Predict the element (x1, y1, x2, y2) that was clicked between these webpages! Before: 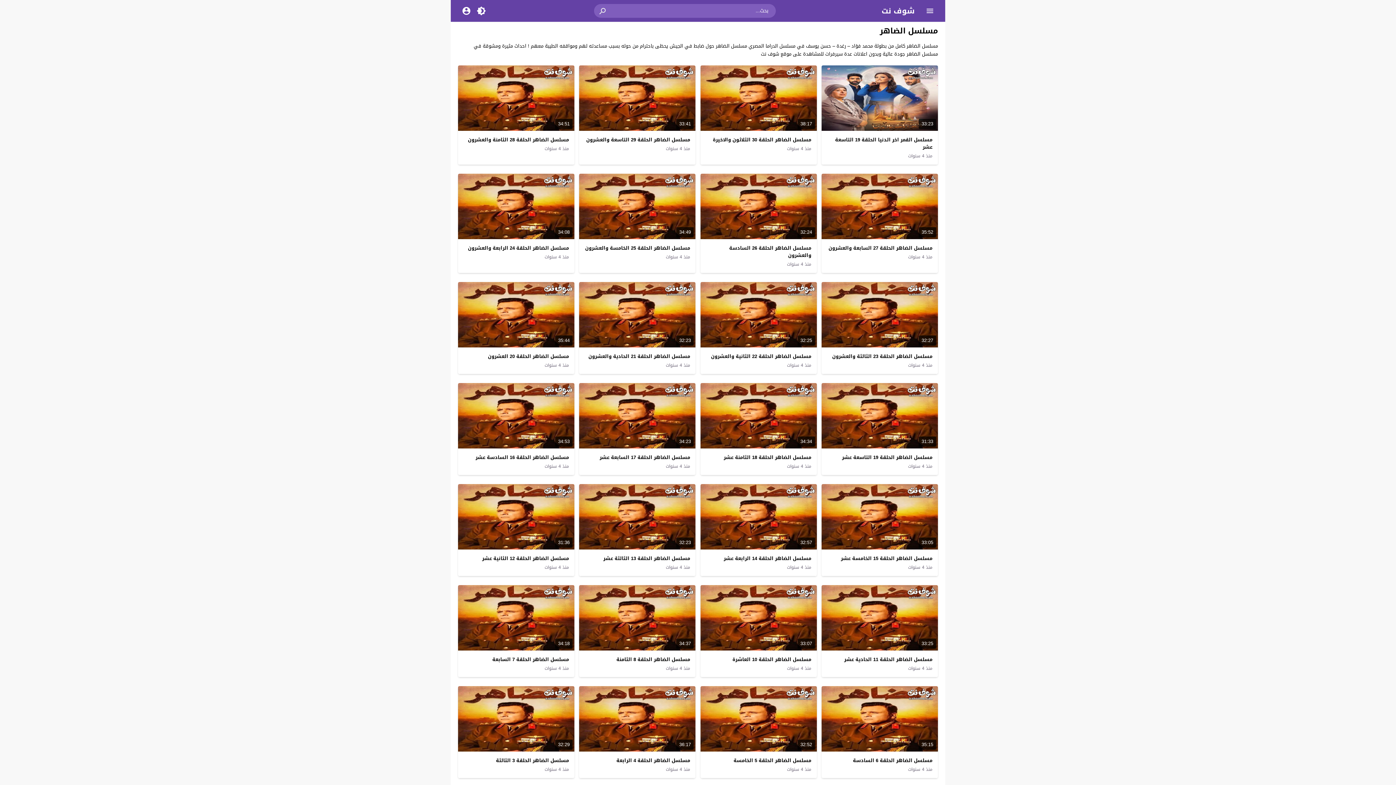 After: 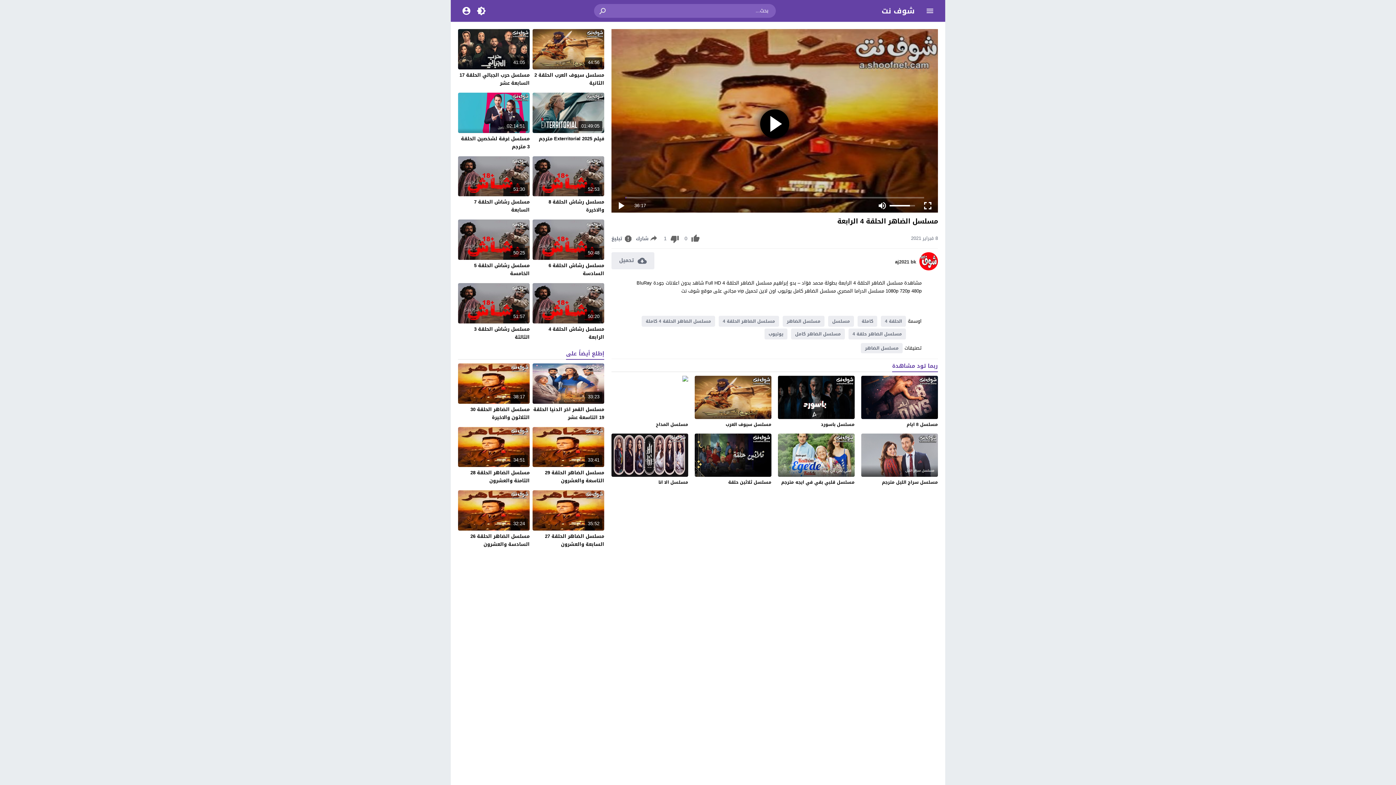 Action: bbox: (665, 766, 690, 773) label: منذ 4 سنوات